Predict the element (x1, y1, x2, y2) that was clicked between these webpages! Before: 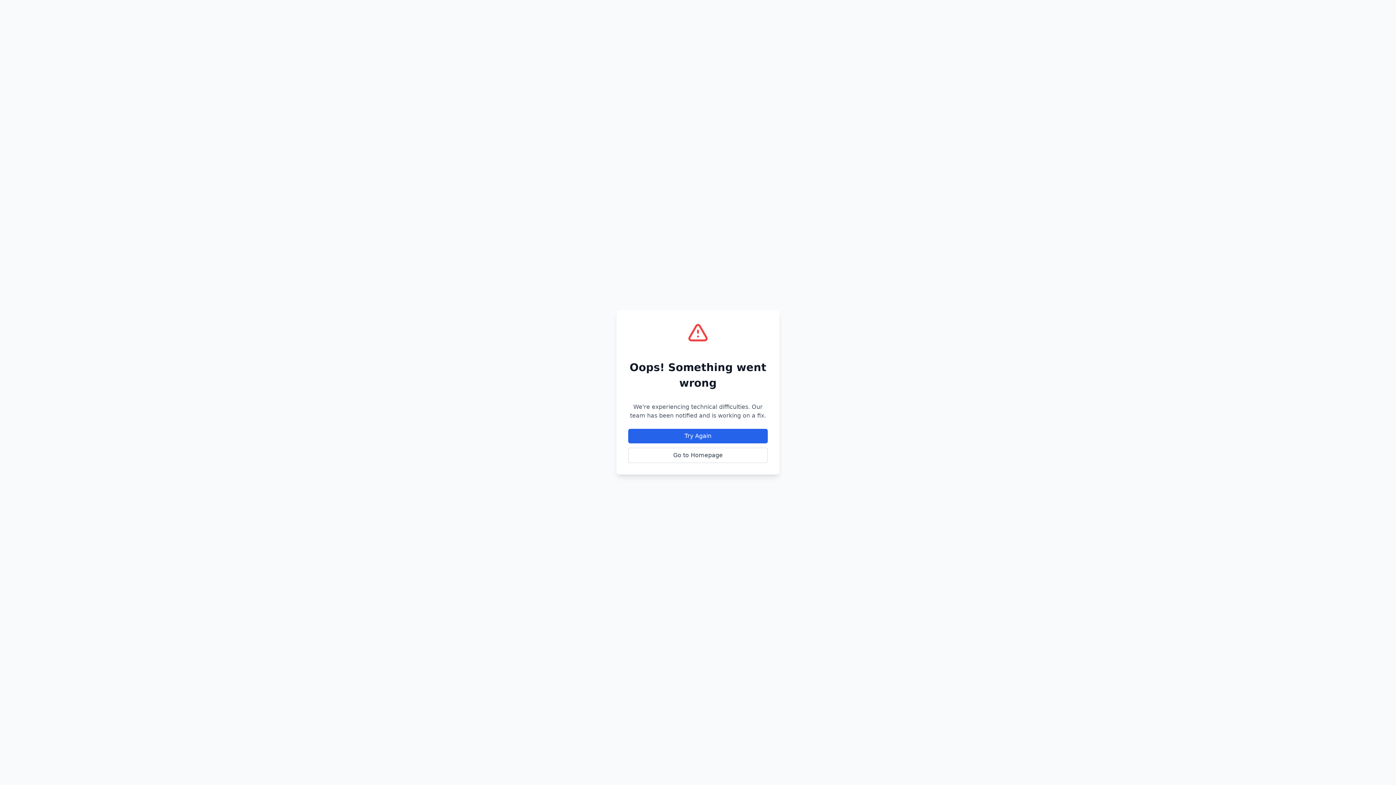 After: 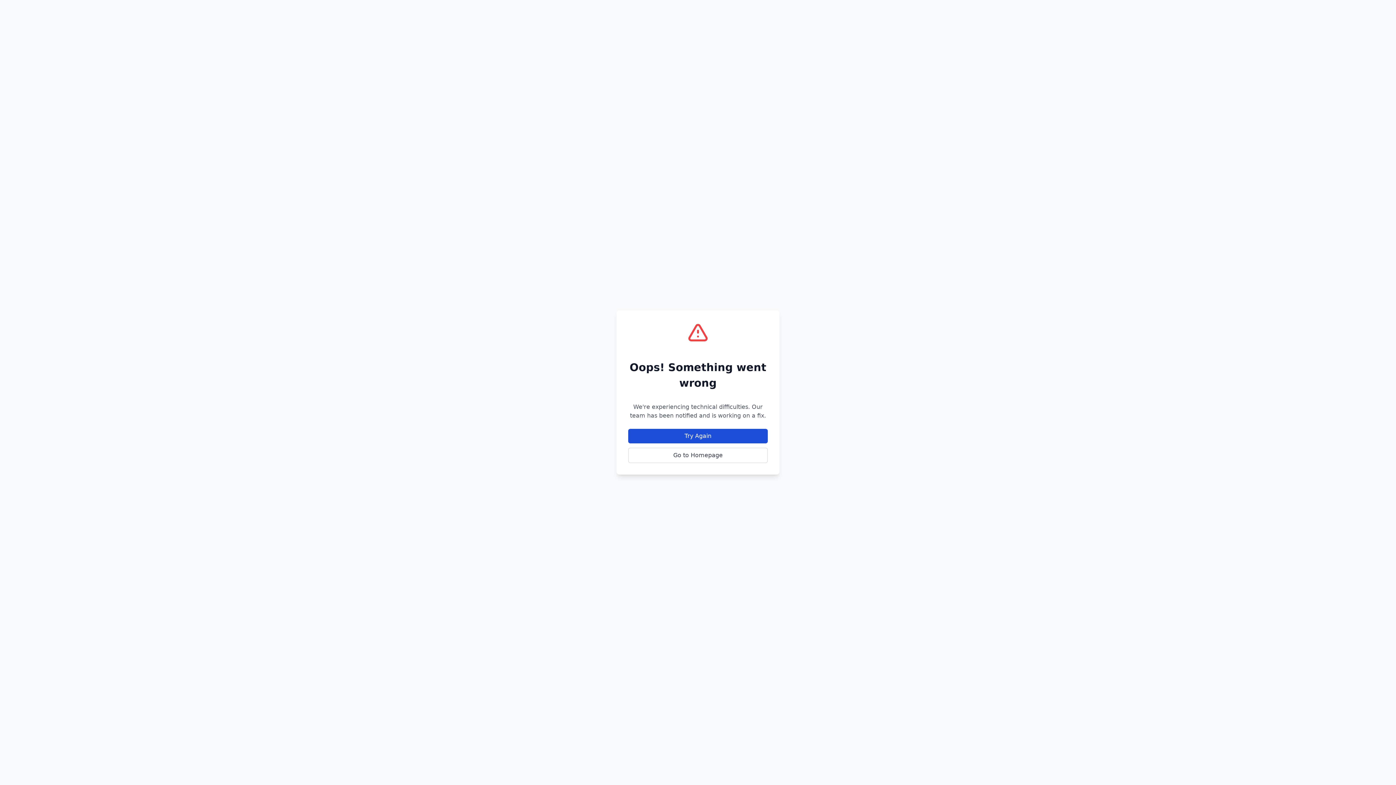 Action: bbox: (628, 429, 768, 443) label: Try Again